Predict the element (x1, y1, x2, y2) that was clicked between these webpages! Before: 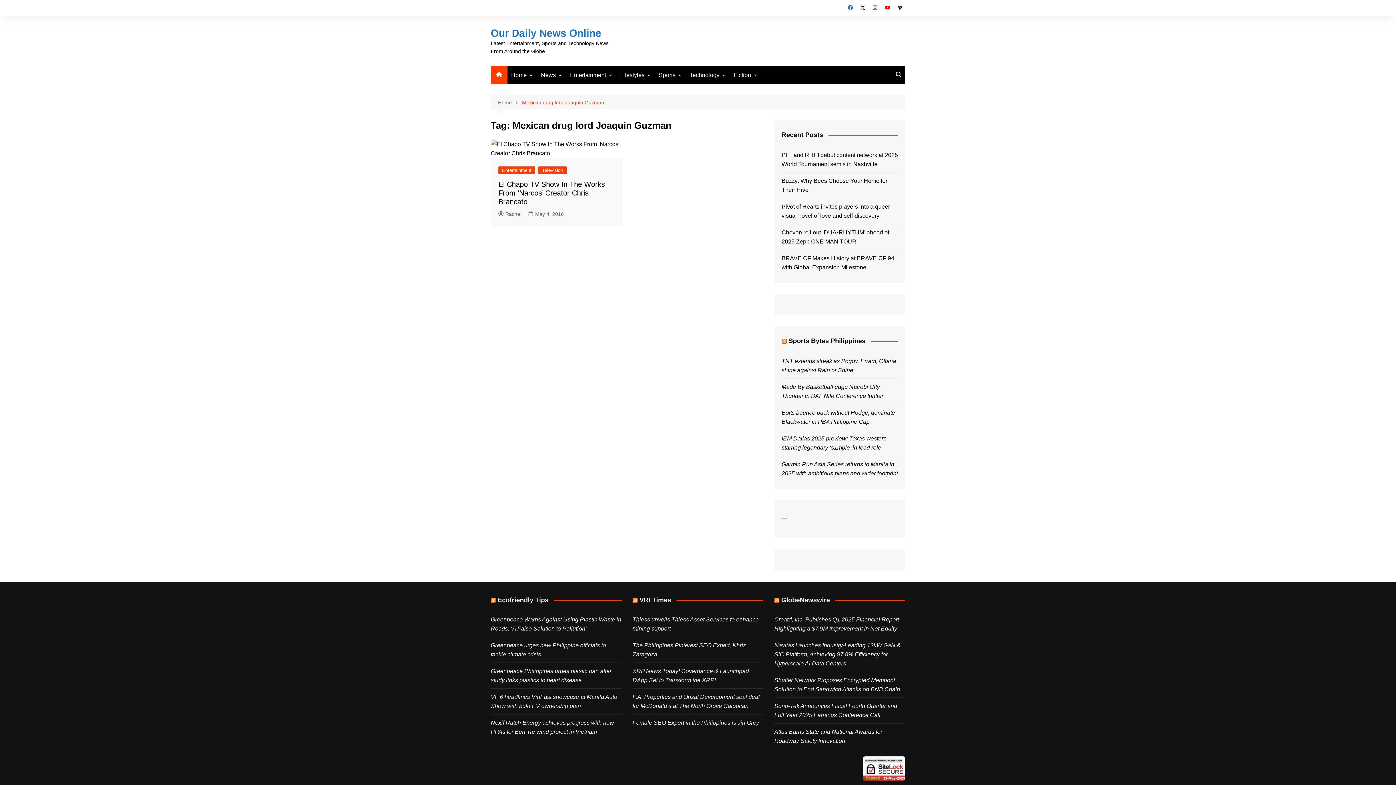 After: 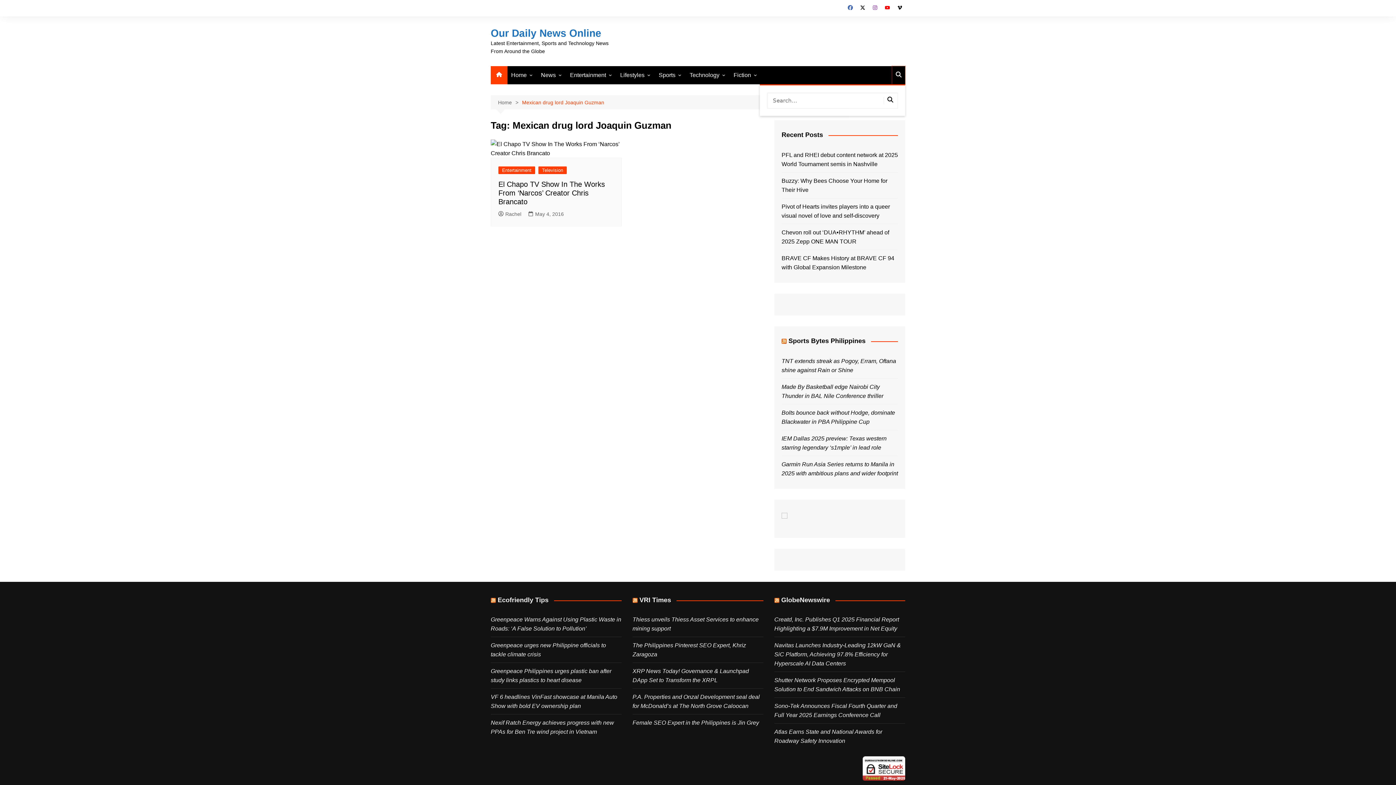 Action: bbox: (892, 66, 905, 84)